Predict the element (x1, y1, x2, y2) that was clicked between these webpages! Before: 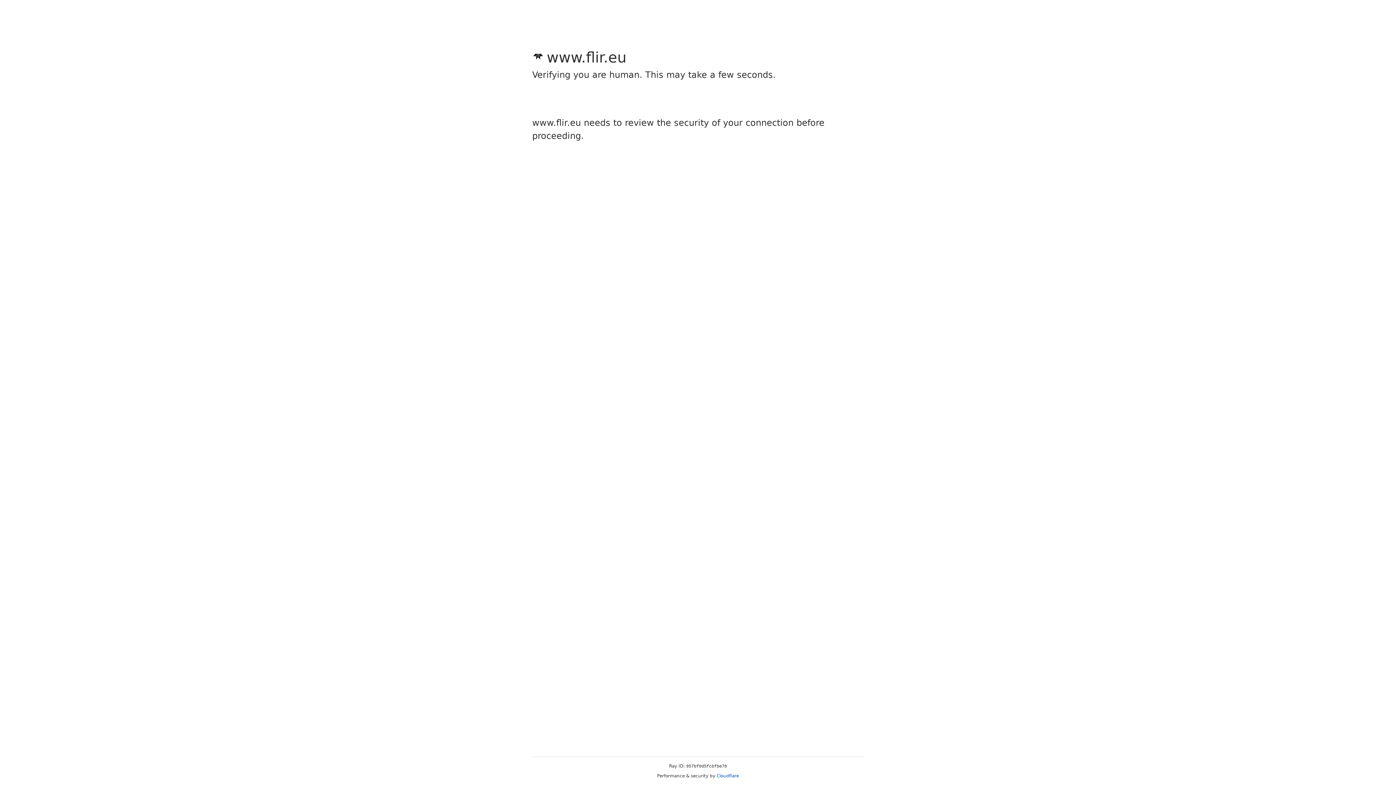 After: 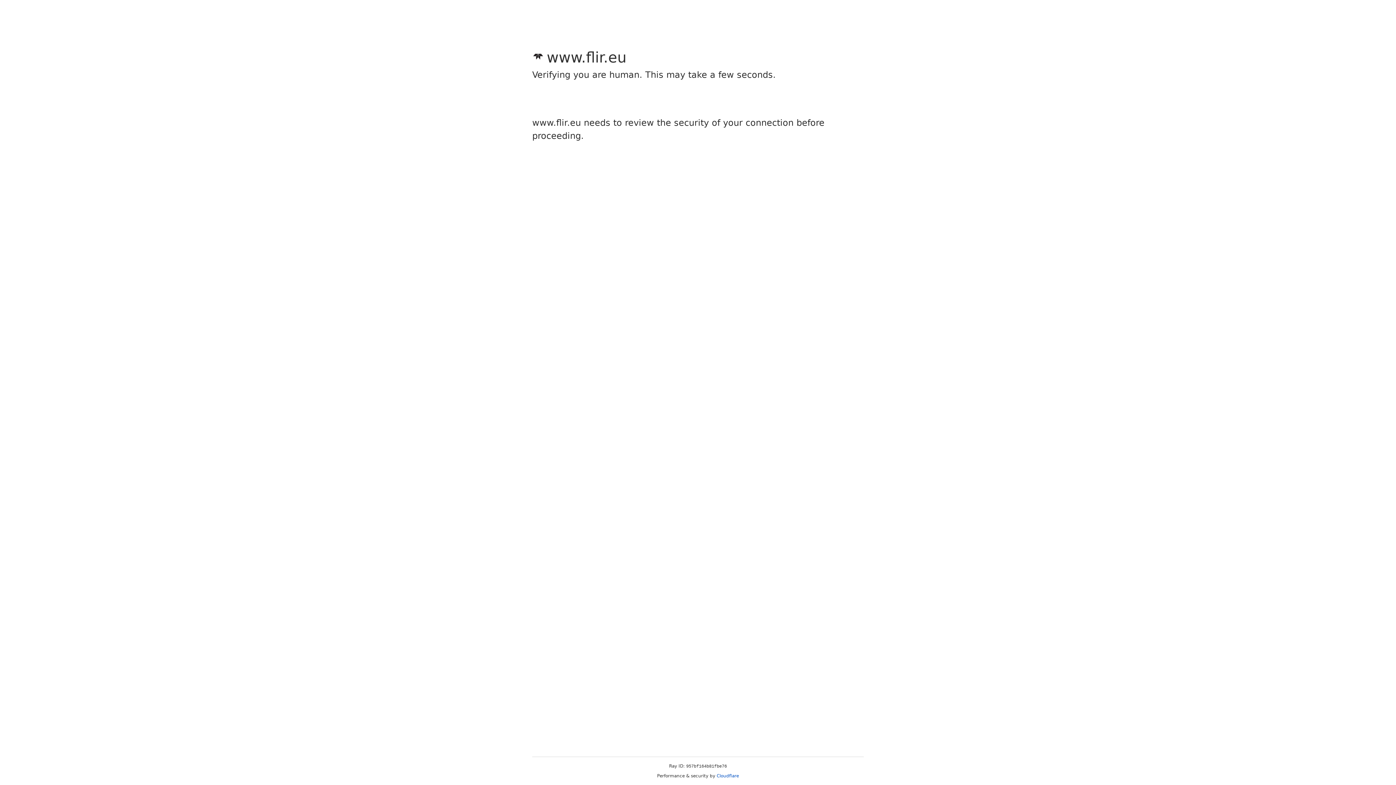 Action: bbox: (716, 773, 739, 778) label: Cloudflare